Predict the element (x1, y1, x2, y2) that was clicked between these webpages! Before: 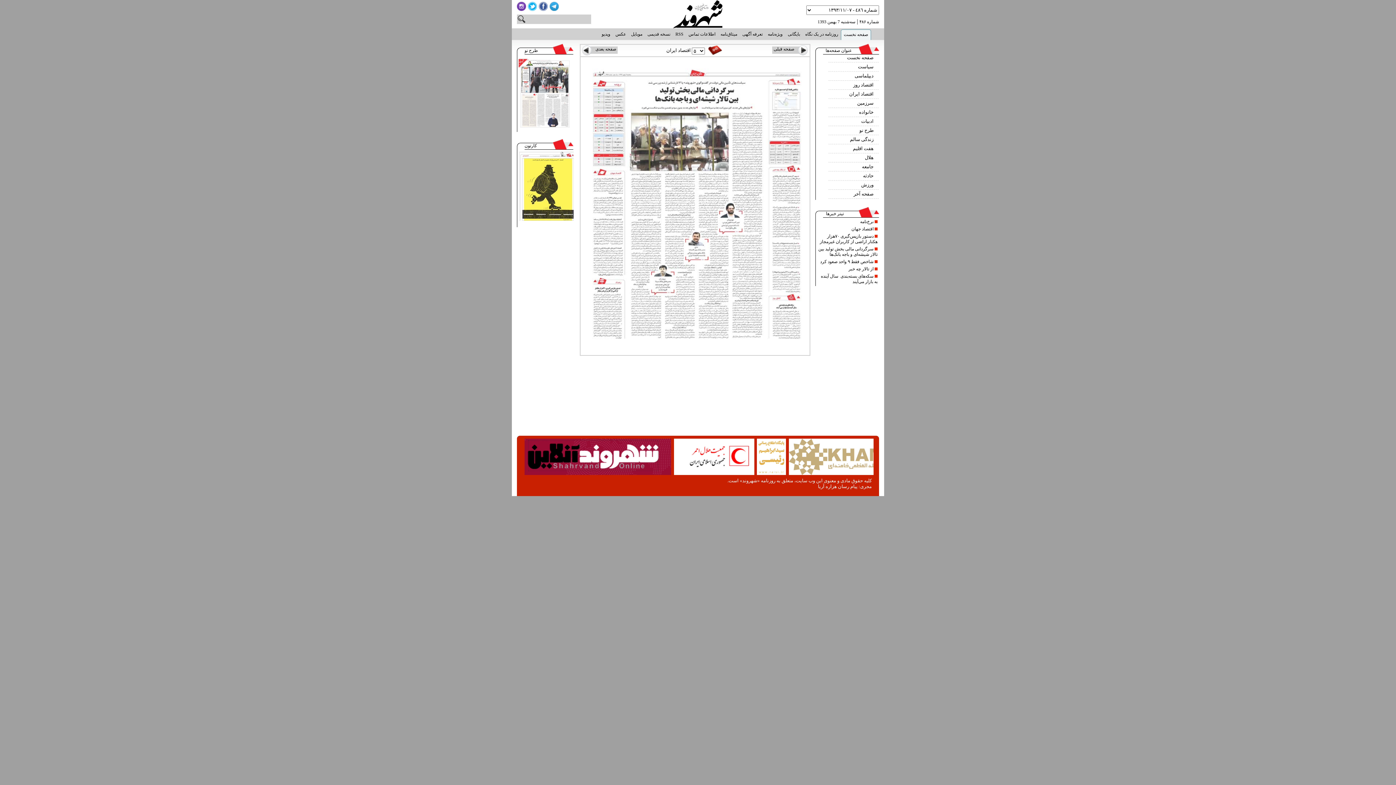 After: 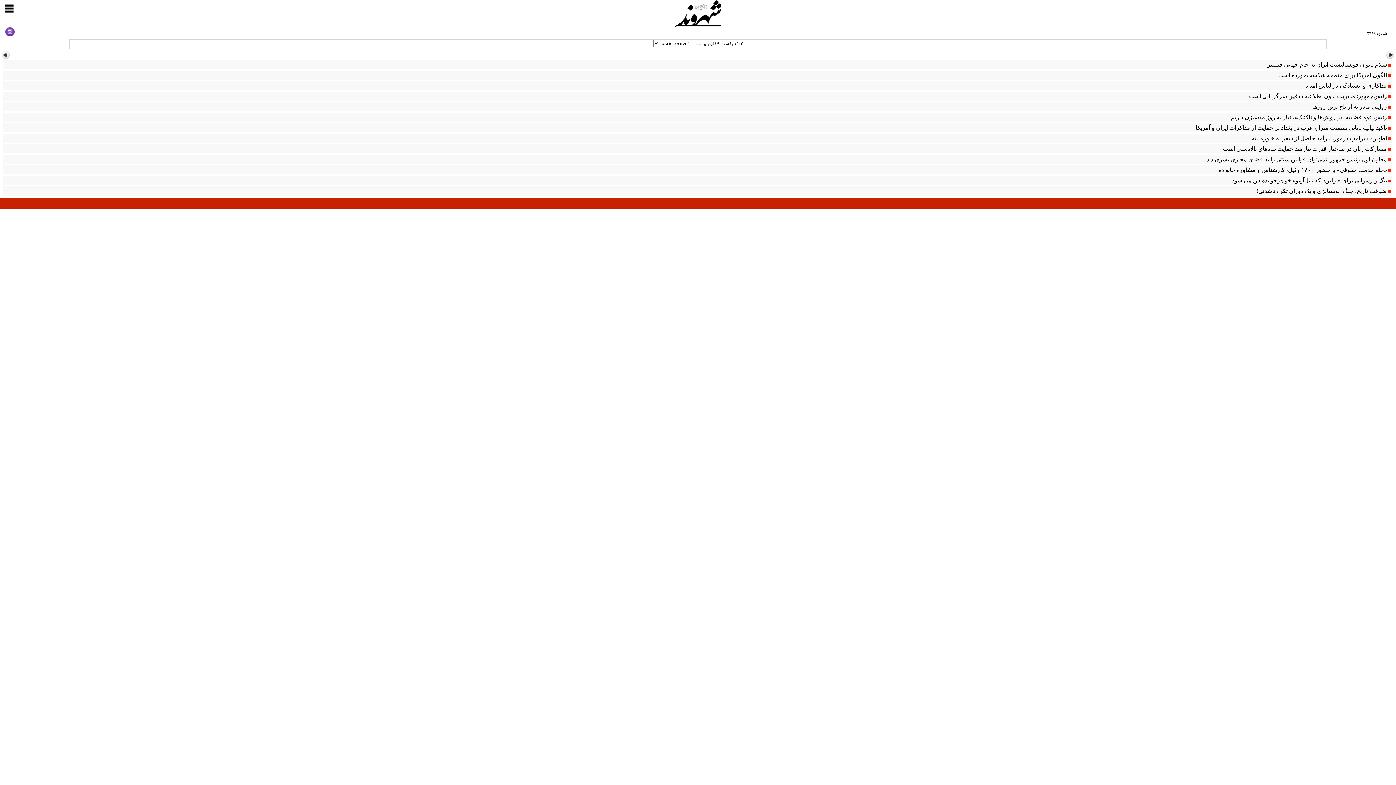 Action: bbox: (628, 28, 645, 40) label: موبایل